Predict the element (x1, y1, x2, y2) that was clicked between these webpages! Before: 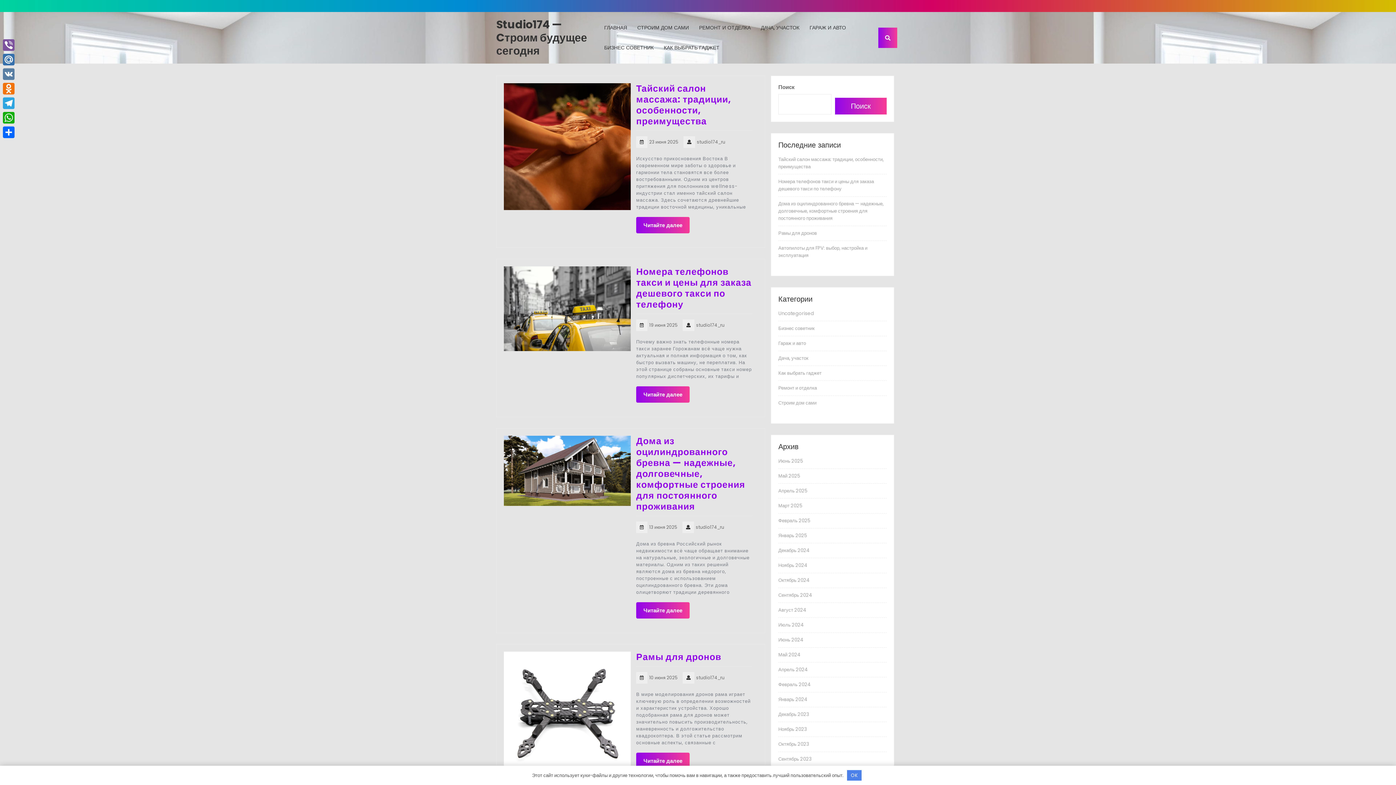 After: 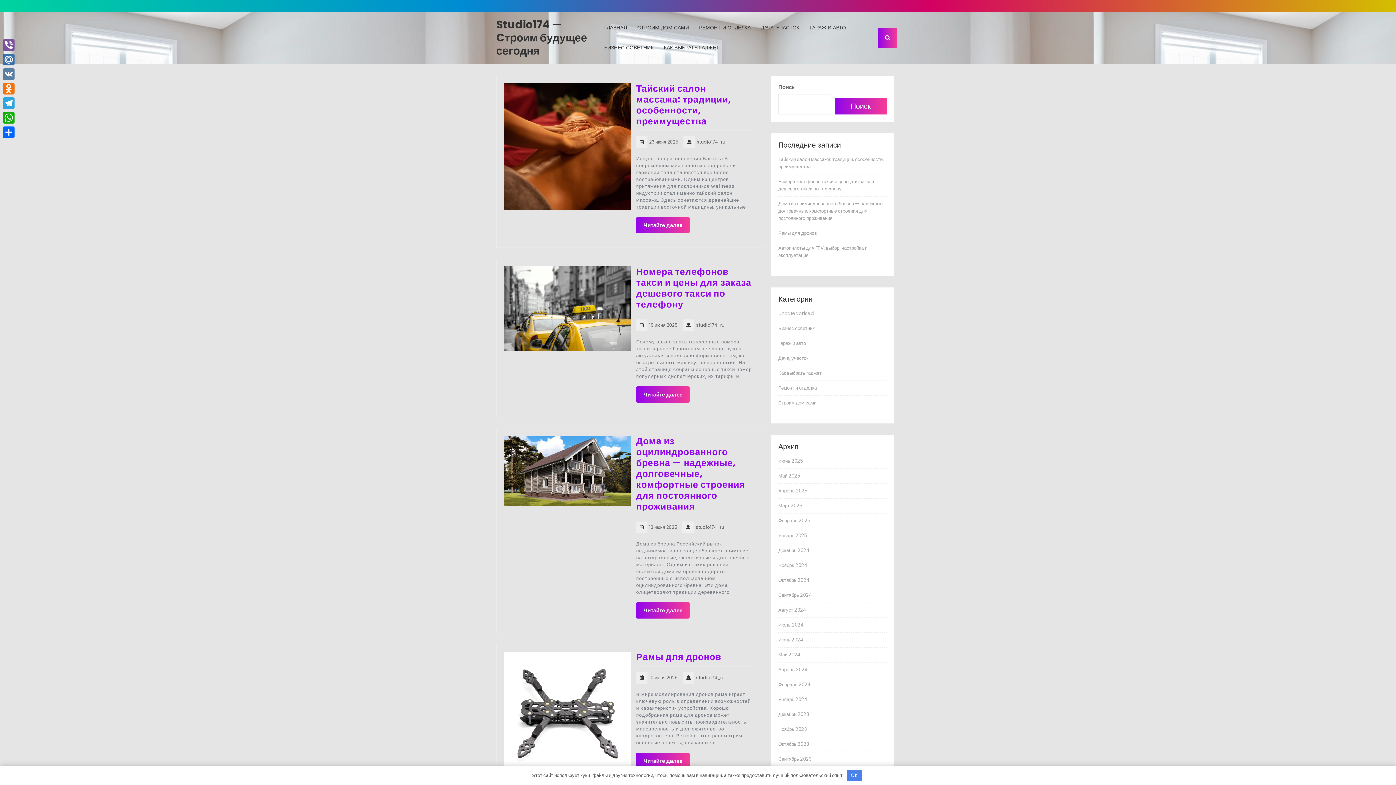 Action: label: Август 2024 bbox: (778, 607, 806, 613)